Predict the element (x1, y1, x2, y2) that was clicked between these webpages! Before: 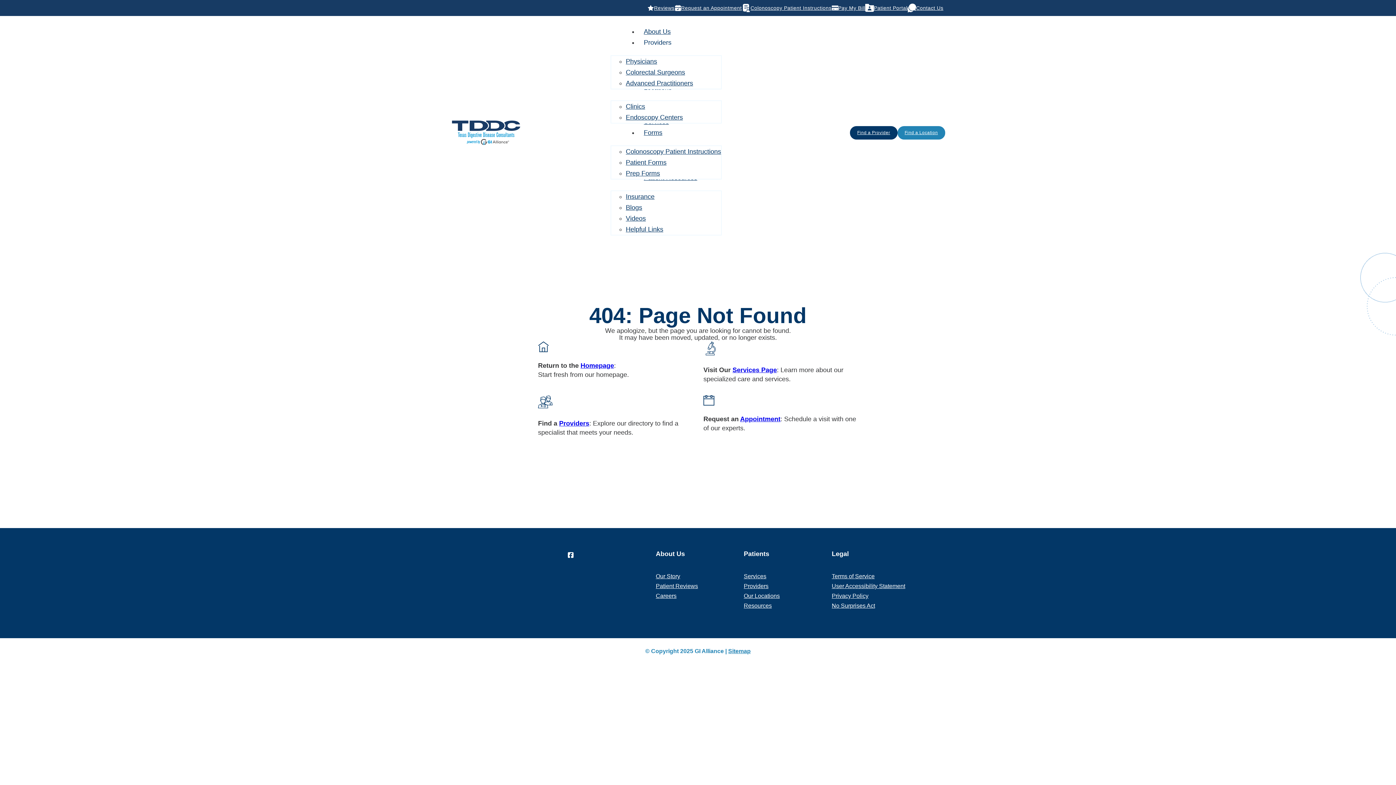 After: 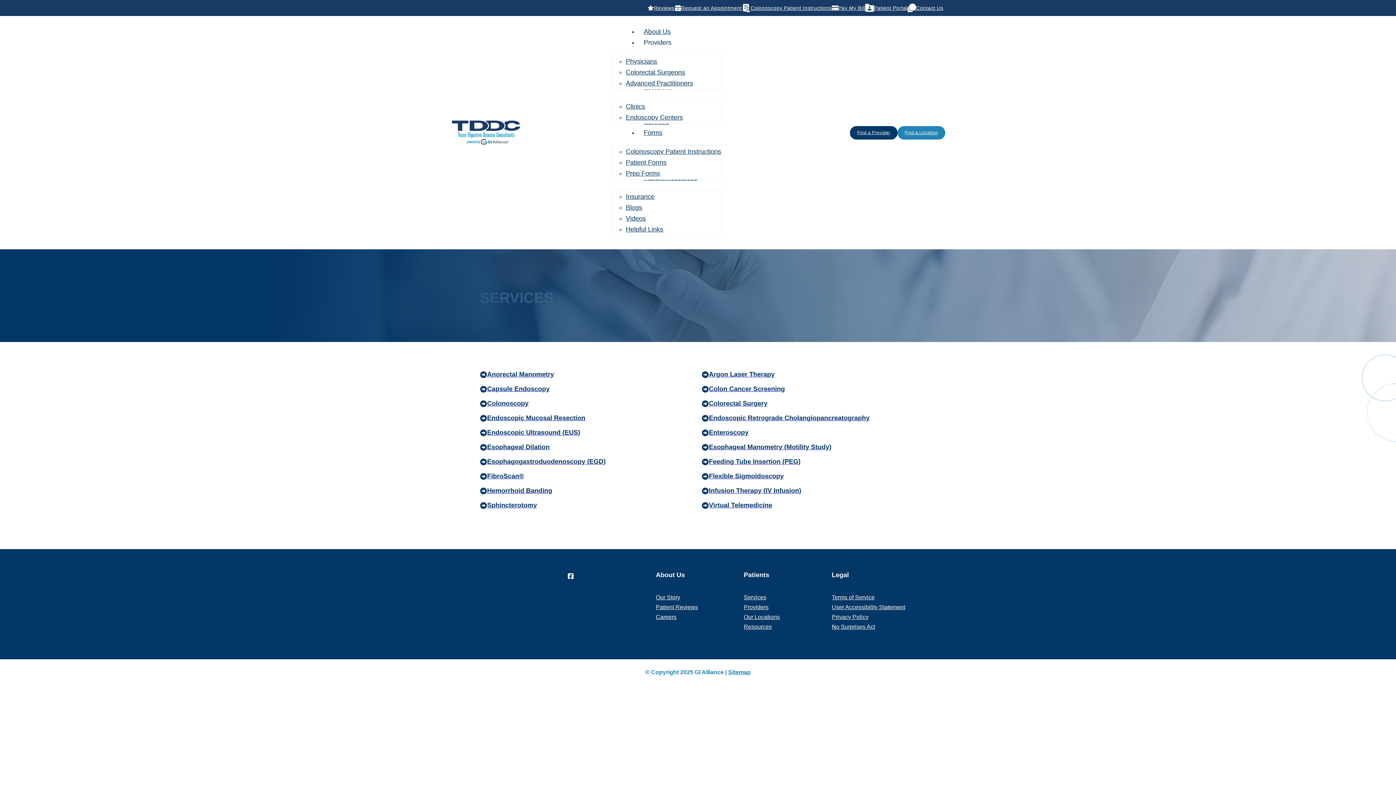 Action: label: Services bbox: (744, 573, 766, 579)